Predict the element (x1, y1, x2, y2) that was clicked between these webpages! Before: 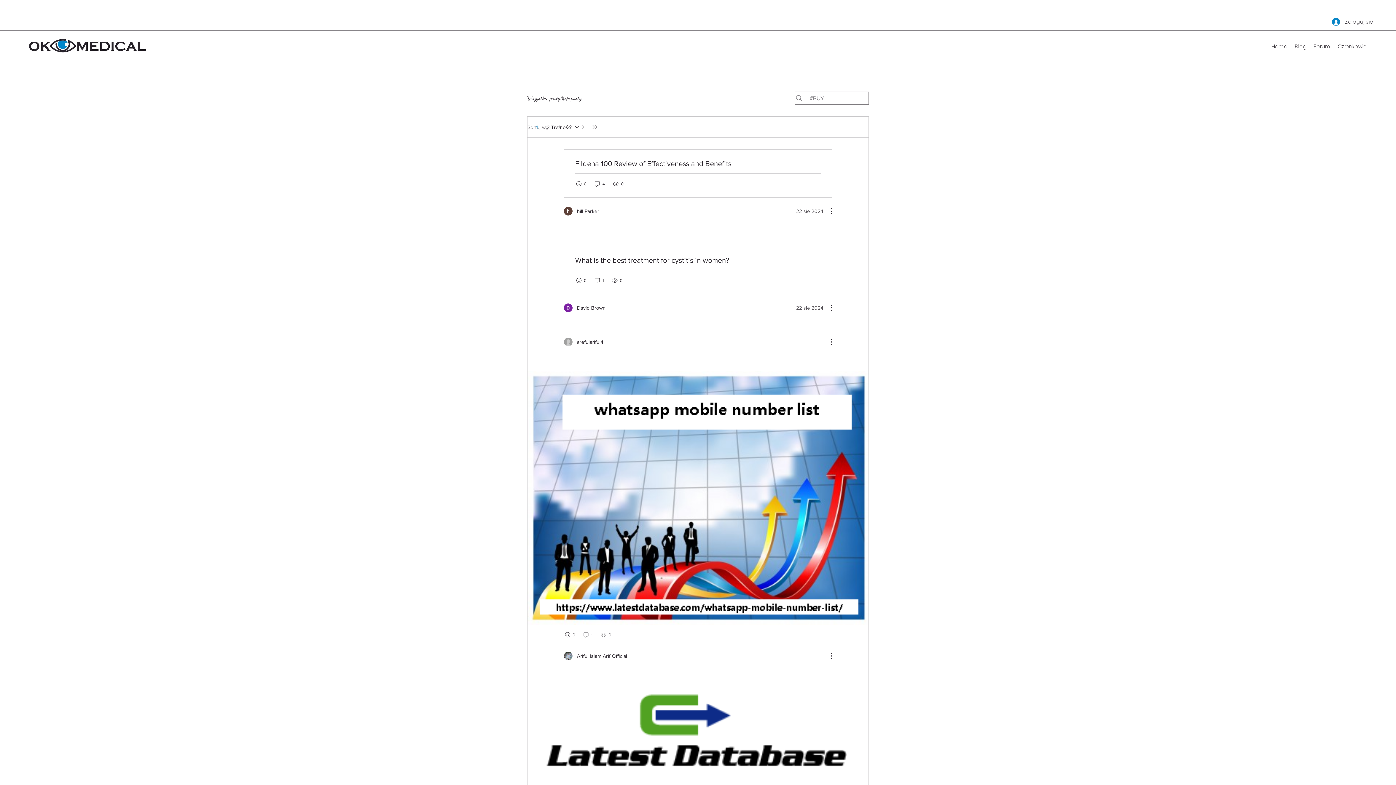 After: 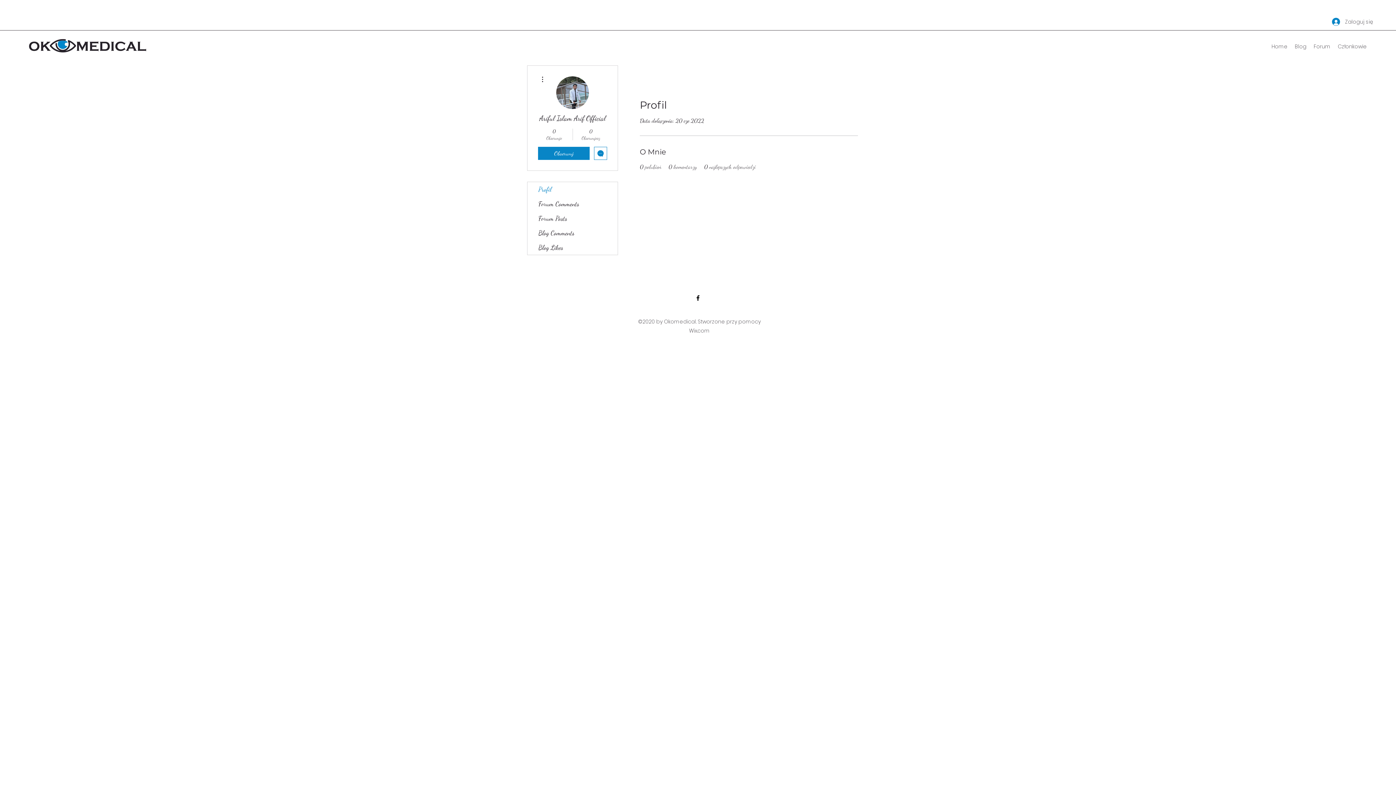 Action: bbox: (564, 652, 627, 660) label: Ariful Islam Arif Official